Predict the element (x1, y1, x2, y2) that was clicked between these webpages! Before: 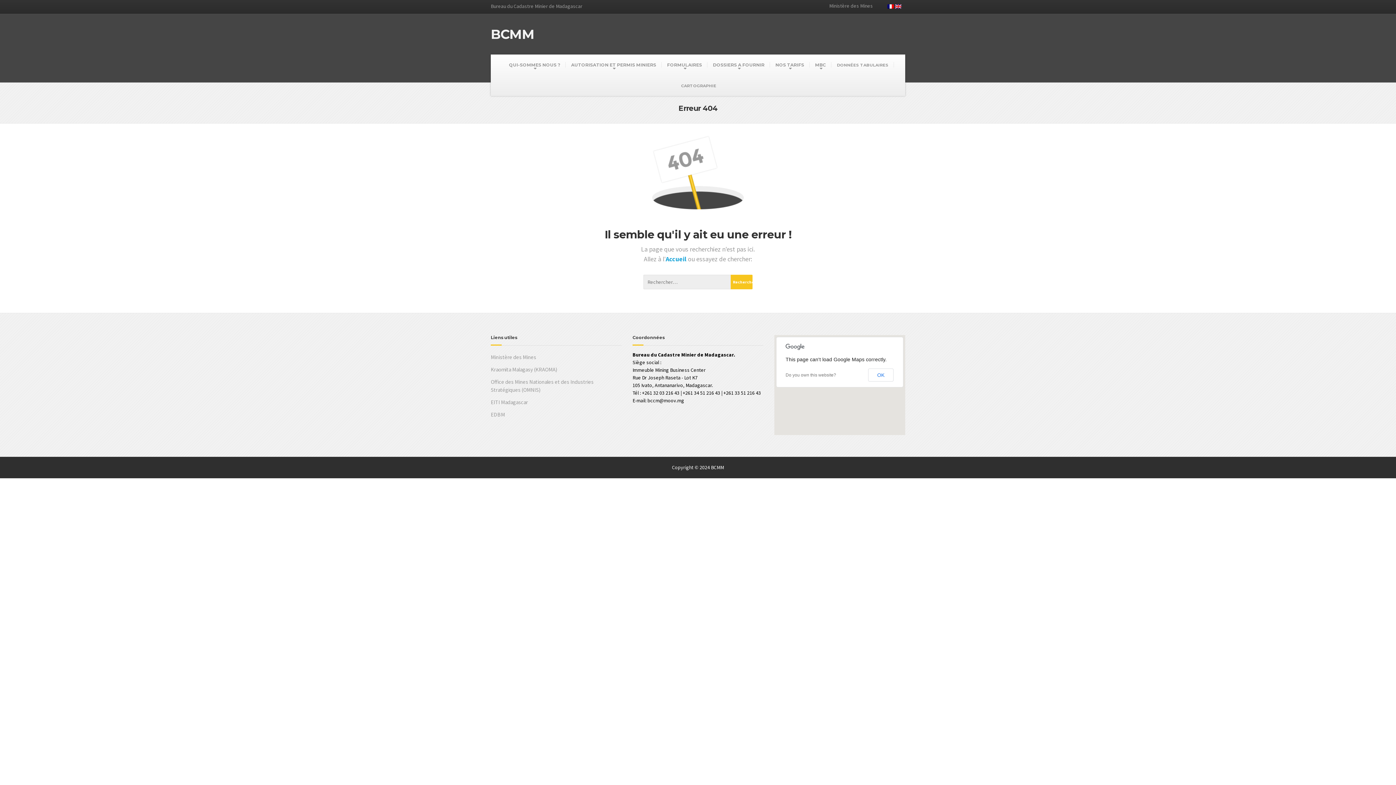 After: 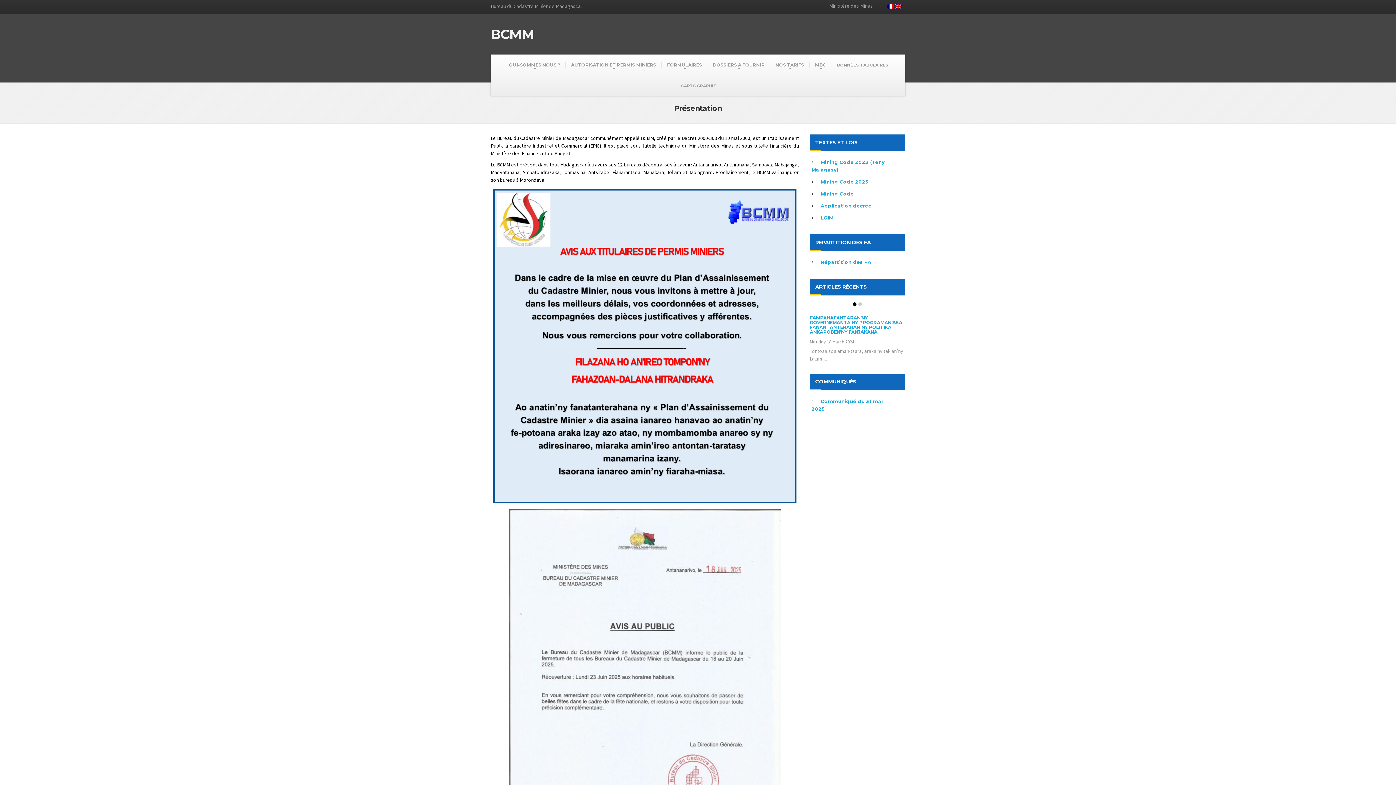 Action: label: Accueil  bbox: (665, 254, 688, 263)